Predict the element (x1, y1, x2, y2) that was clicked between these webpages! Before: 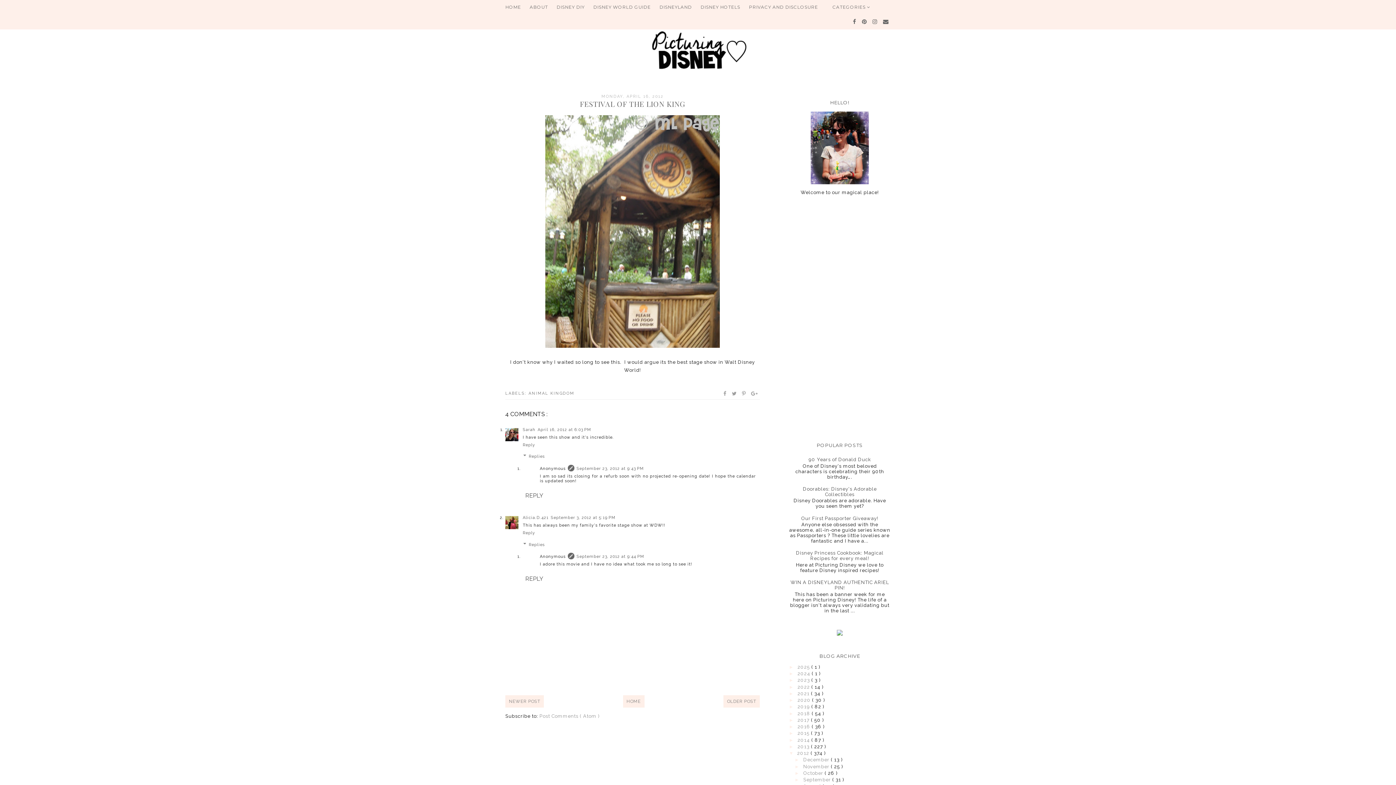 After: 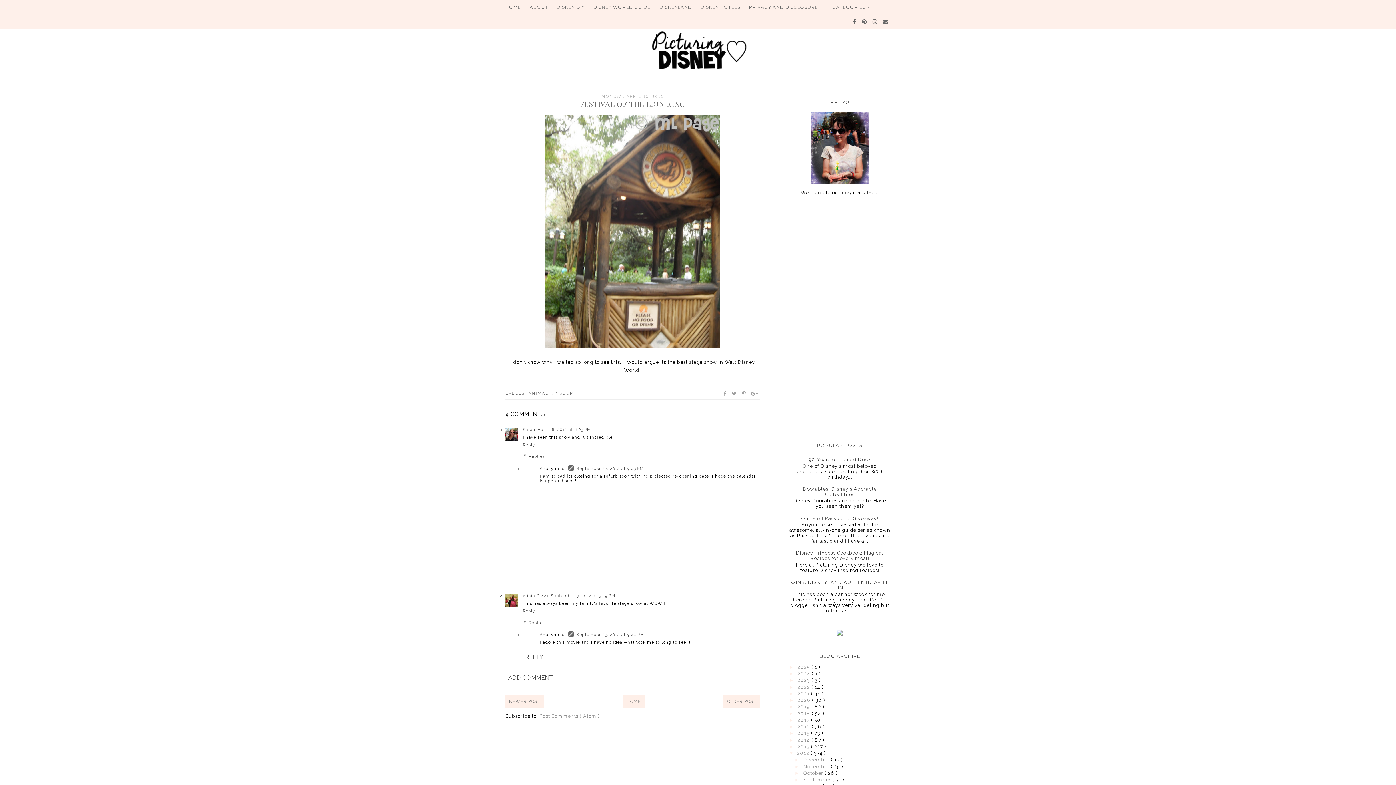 Action: label: REPLY bbox: (522, 489, 756, 502)